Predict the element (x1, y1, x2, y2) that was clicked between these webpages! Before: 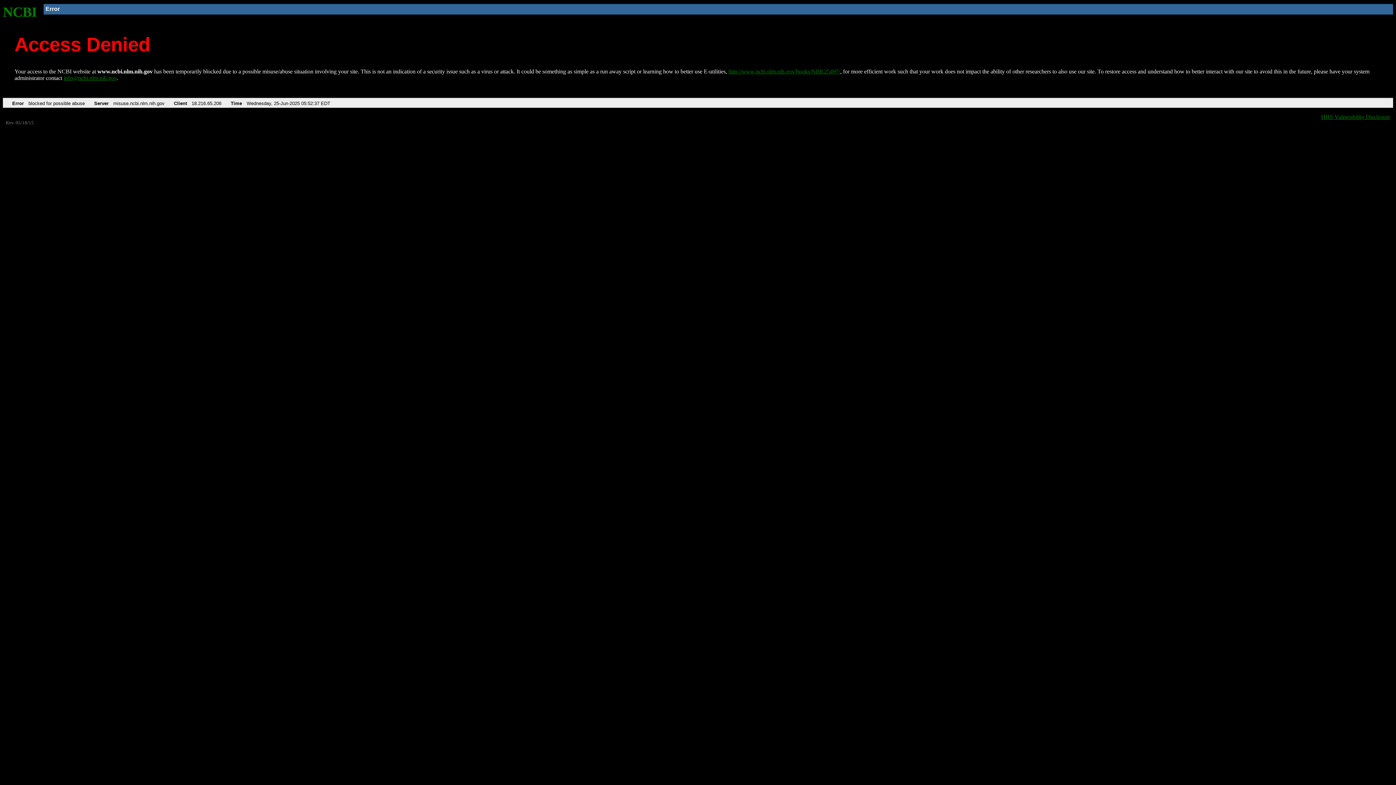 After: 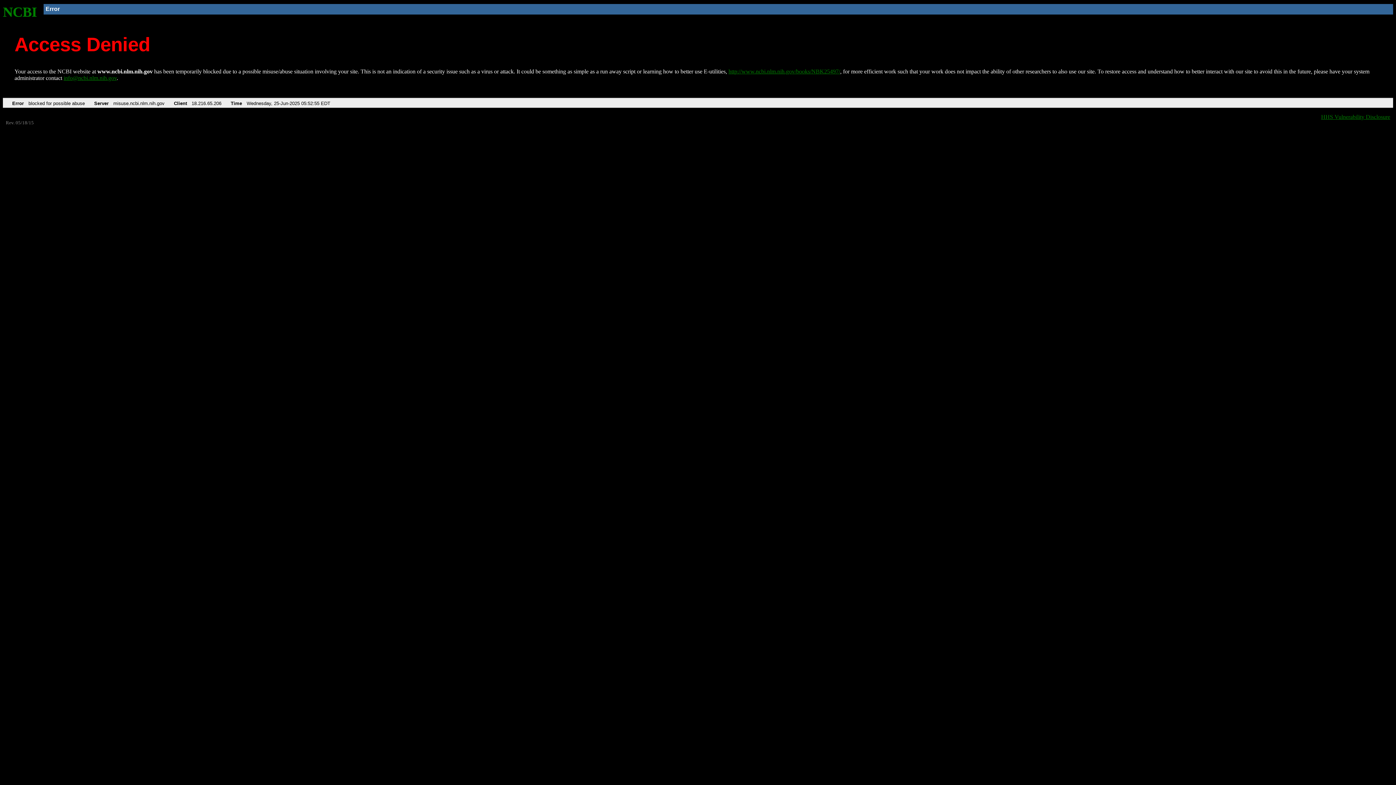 Action: bbox: (2, 4, 37, 19) label: NCBI